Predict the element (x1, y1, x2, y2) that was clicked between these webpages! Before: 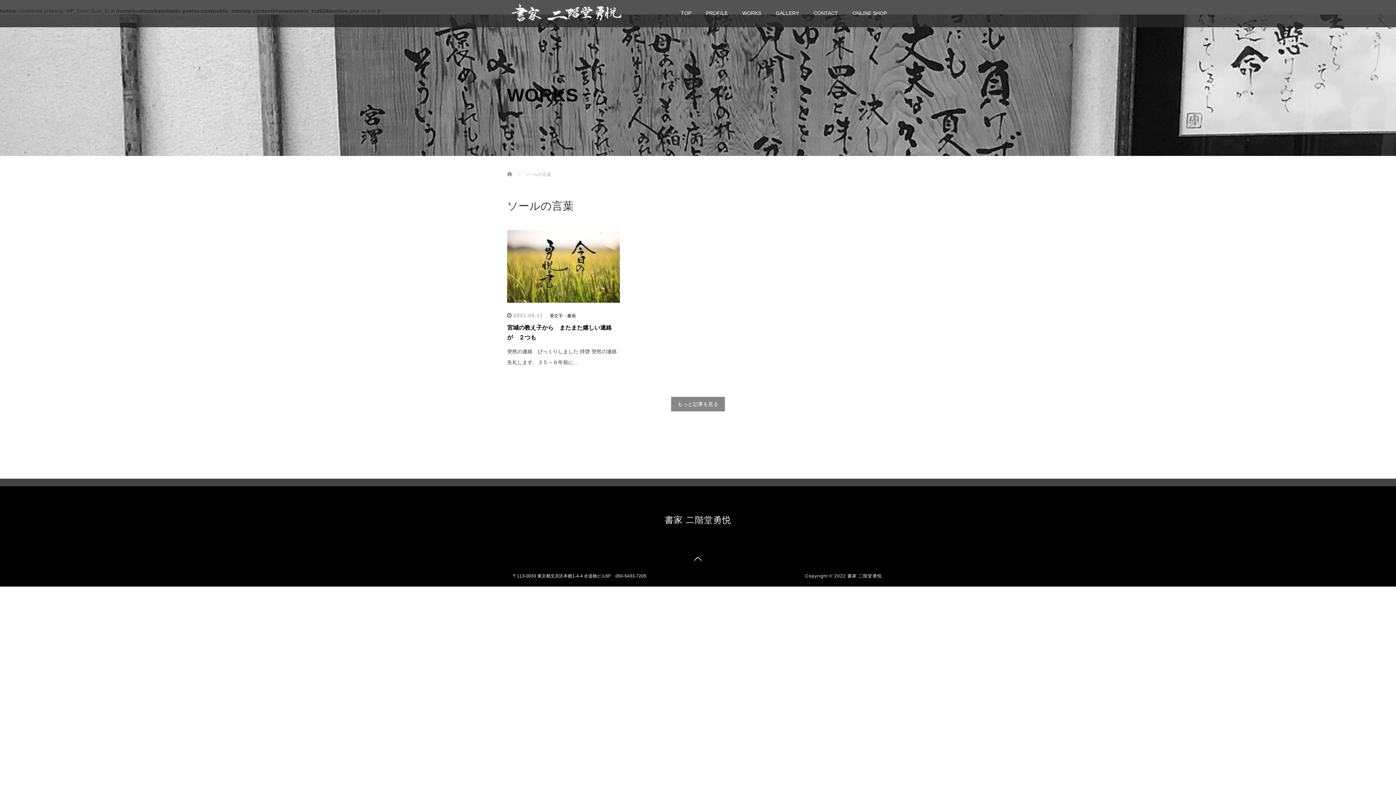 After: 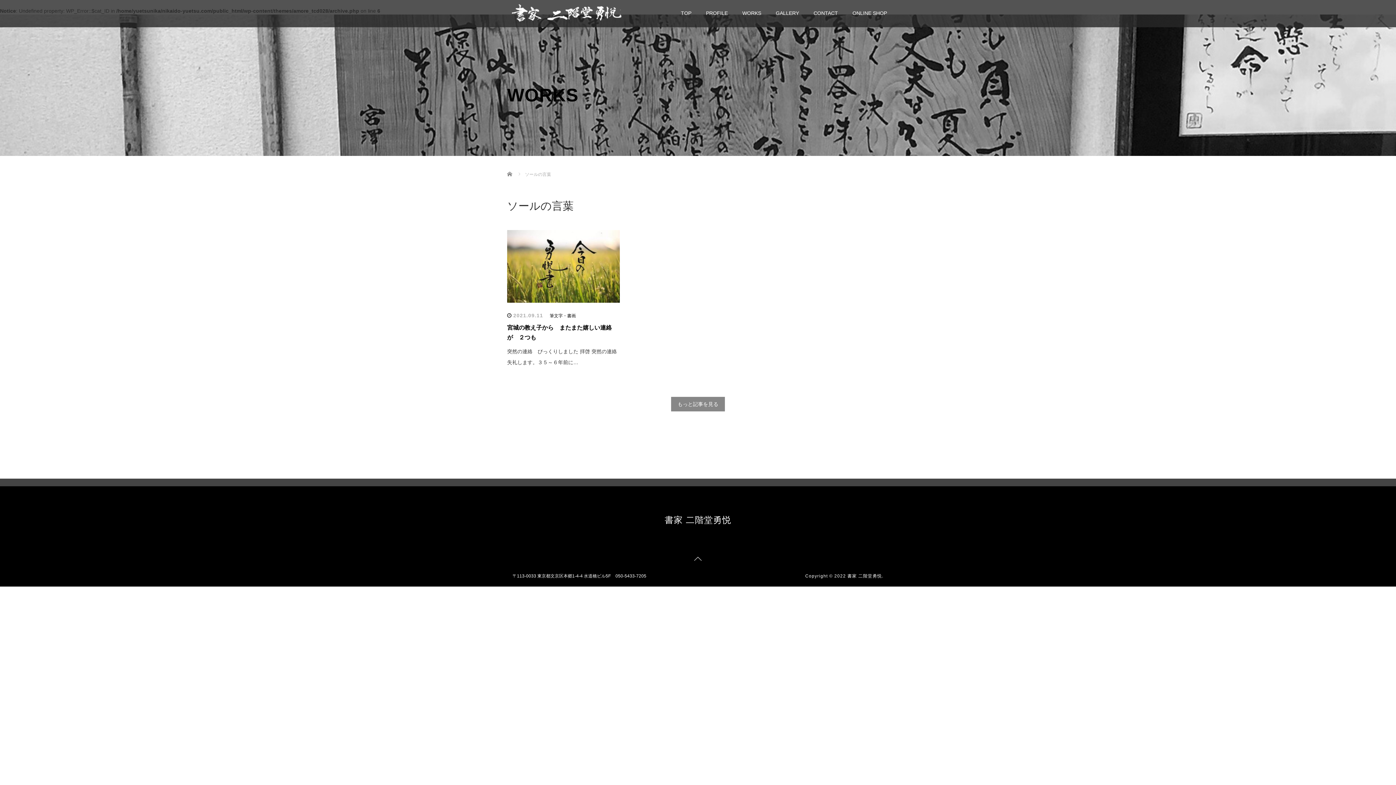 Action: bbox: (669, 546, 727, 572) label: 